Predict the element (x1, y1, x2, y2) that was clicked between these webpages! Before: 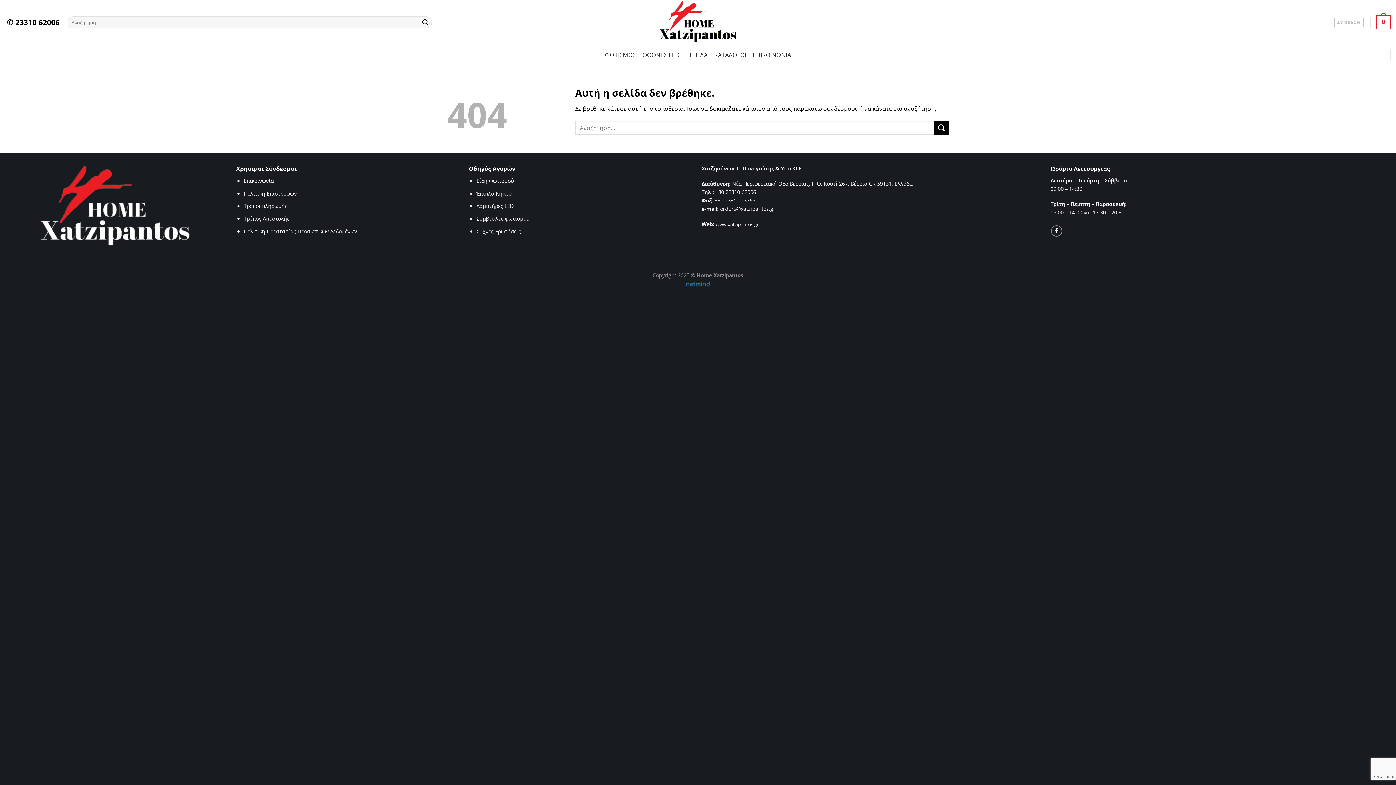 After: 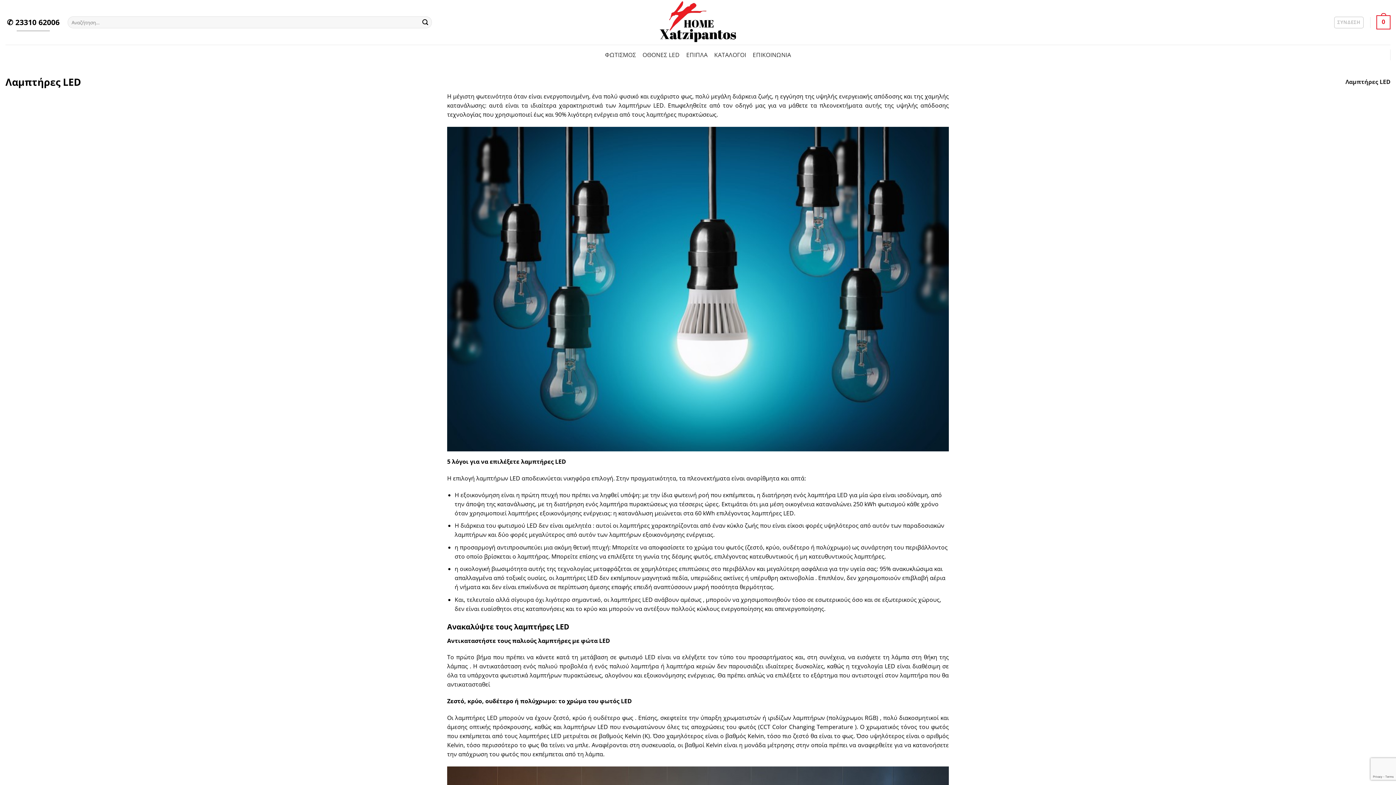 Action: bbox: (476, 202, 513, 209) label: Λαμπτήρες LED